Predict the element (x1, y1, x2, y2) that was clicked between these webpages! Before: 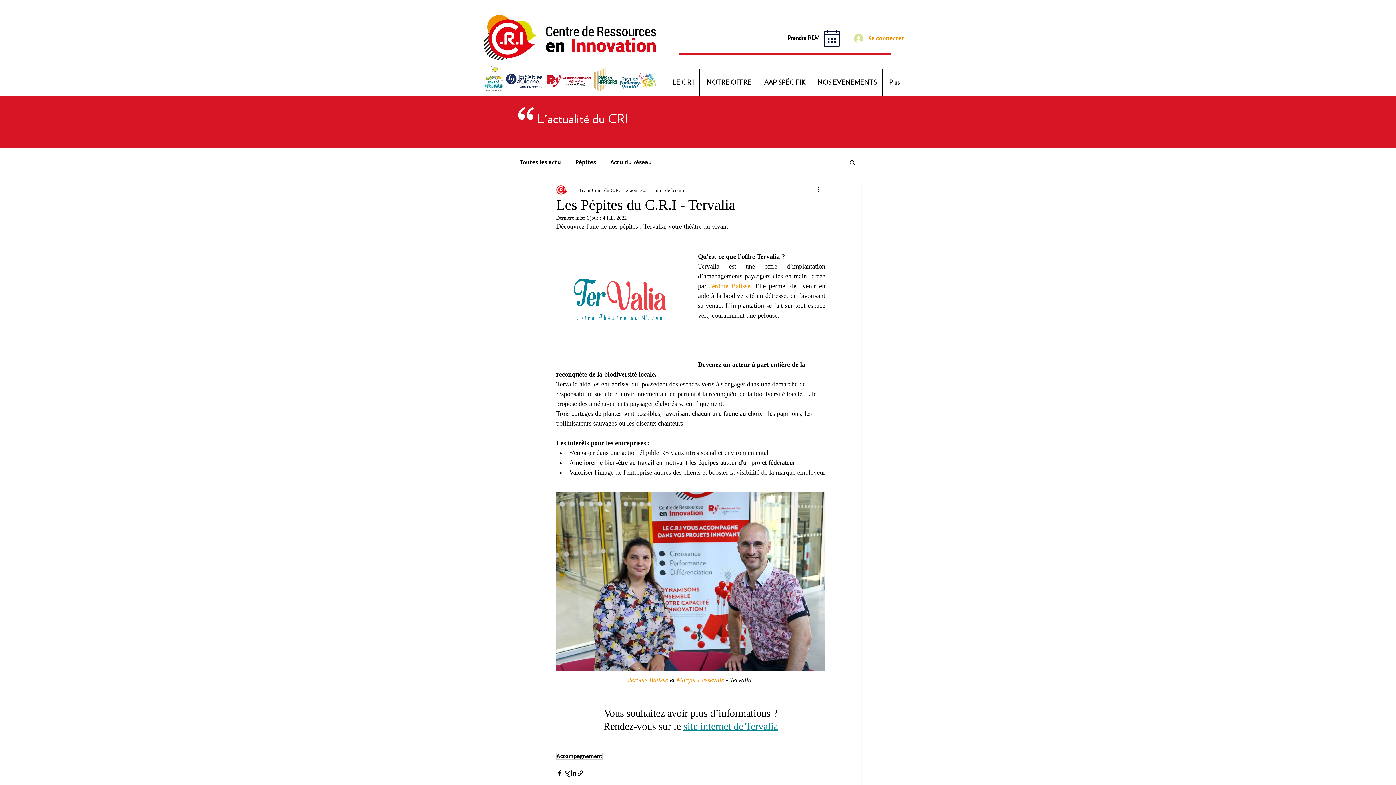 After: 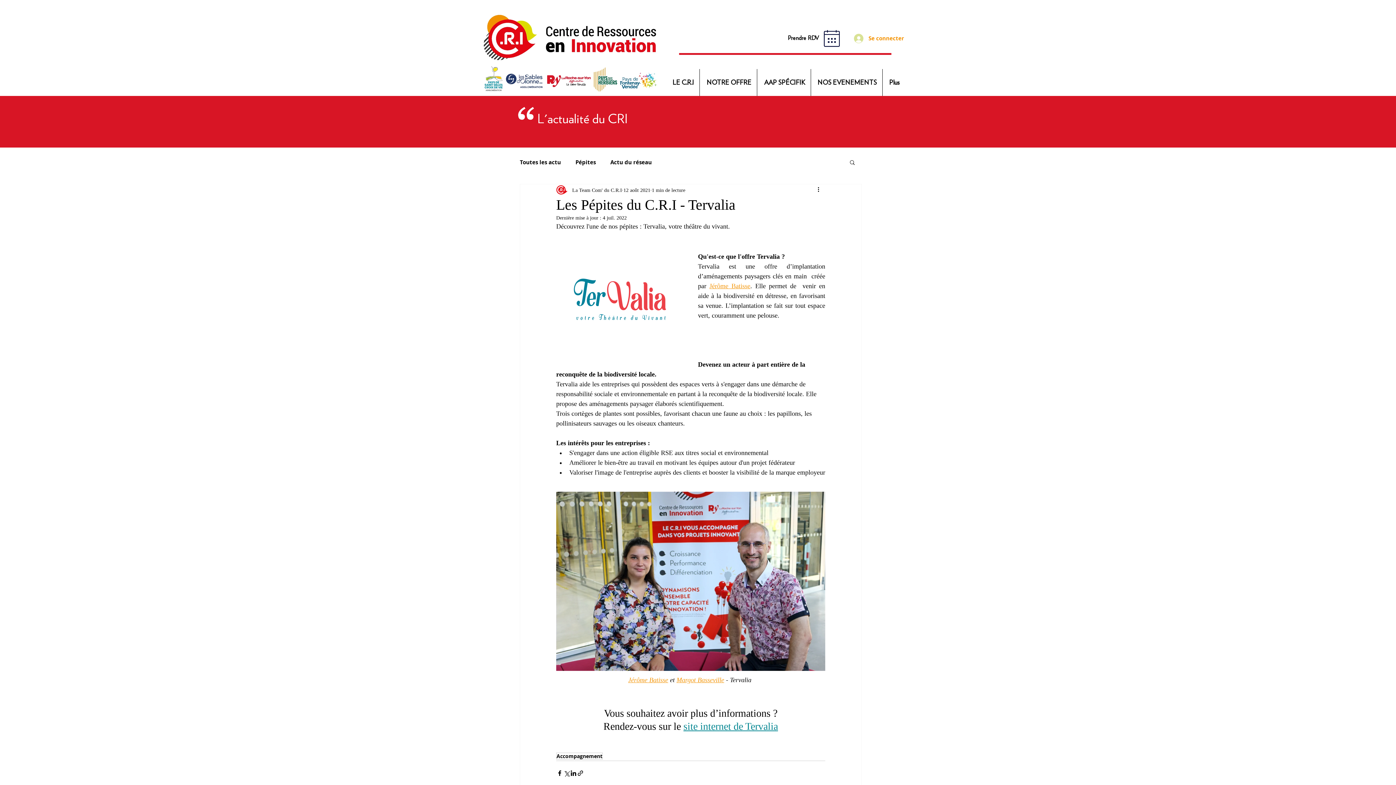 Action: label: Jérôme Batisse bbox: (709, 282, 750, 289)